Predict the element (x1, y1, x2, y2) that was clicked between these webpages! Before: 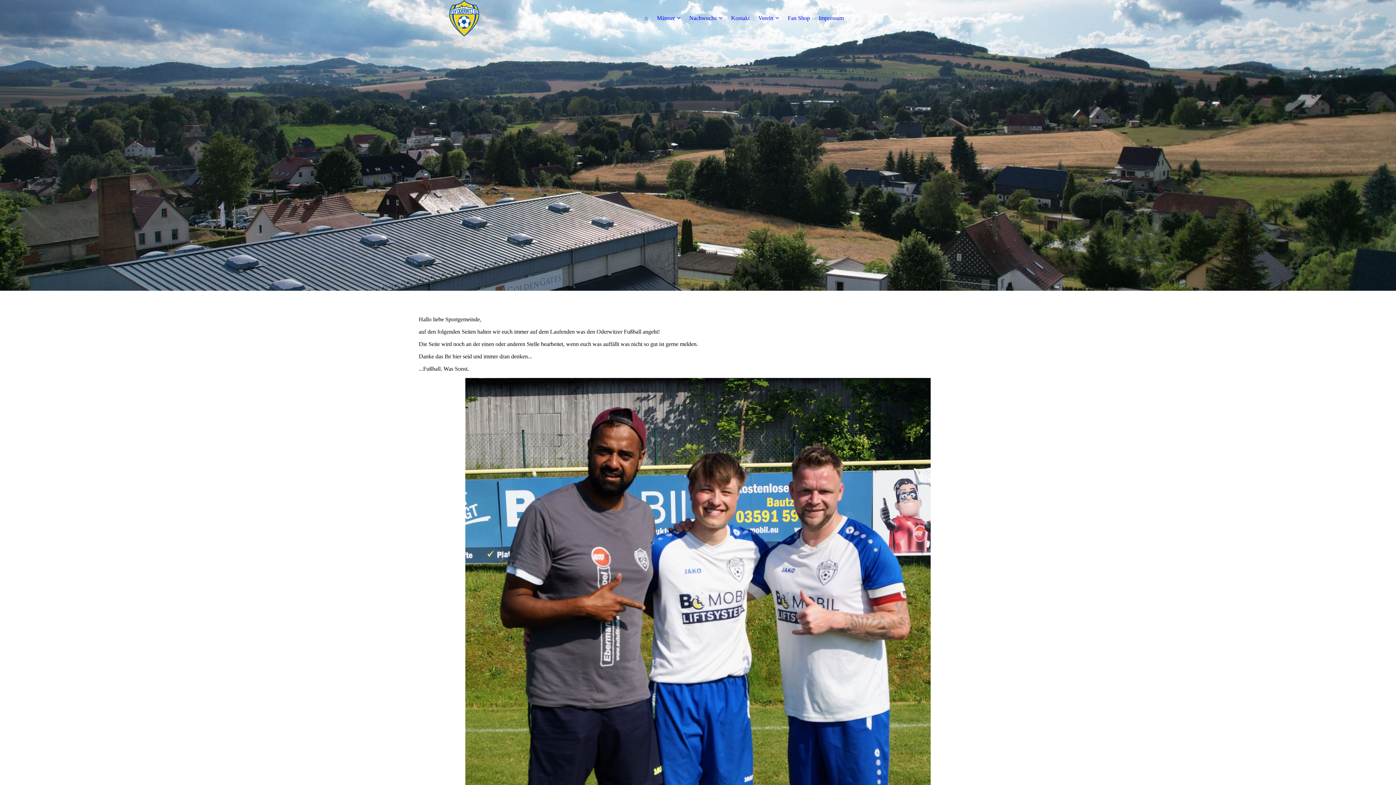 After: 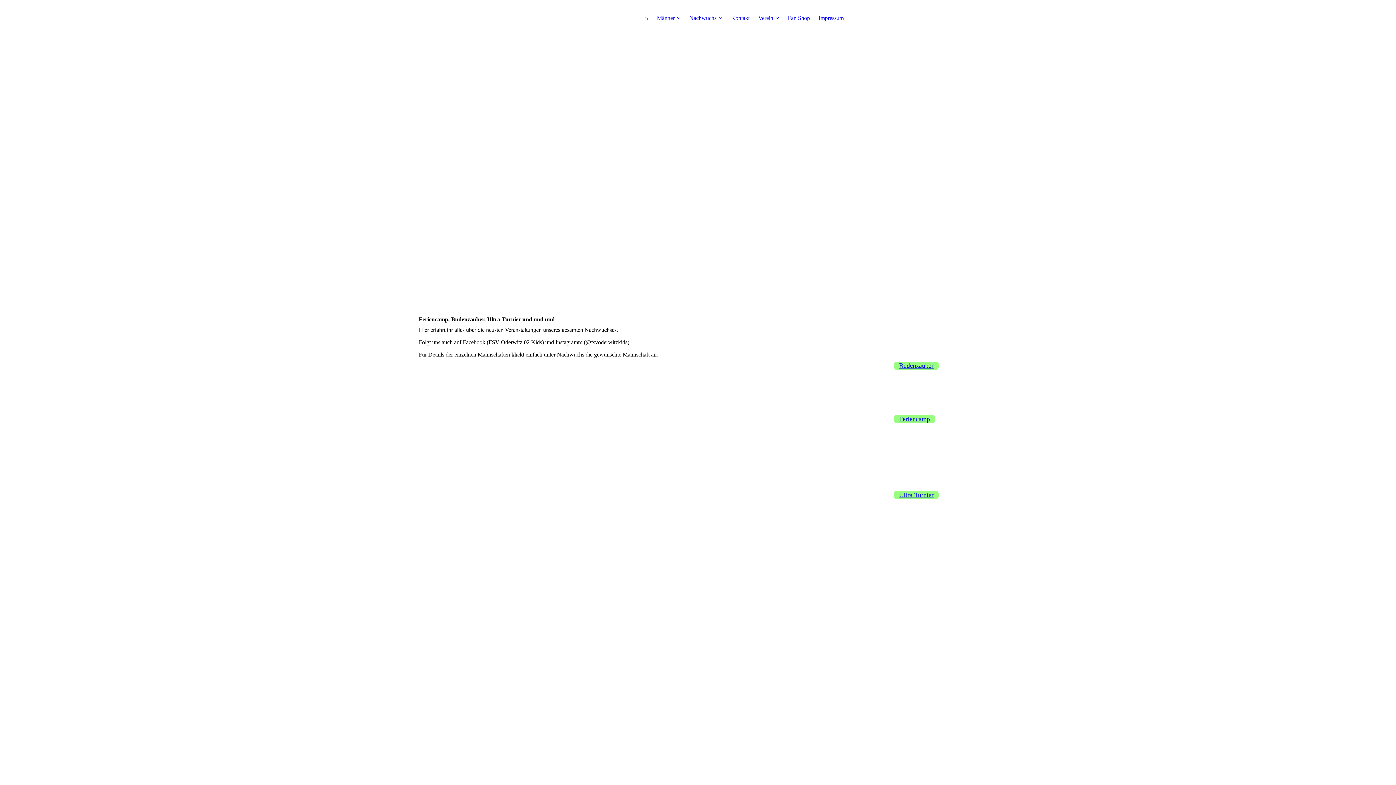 Action: bbox: (689, 14, 722, 21) label: Nachwuchs